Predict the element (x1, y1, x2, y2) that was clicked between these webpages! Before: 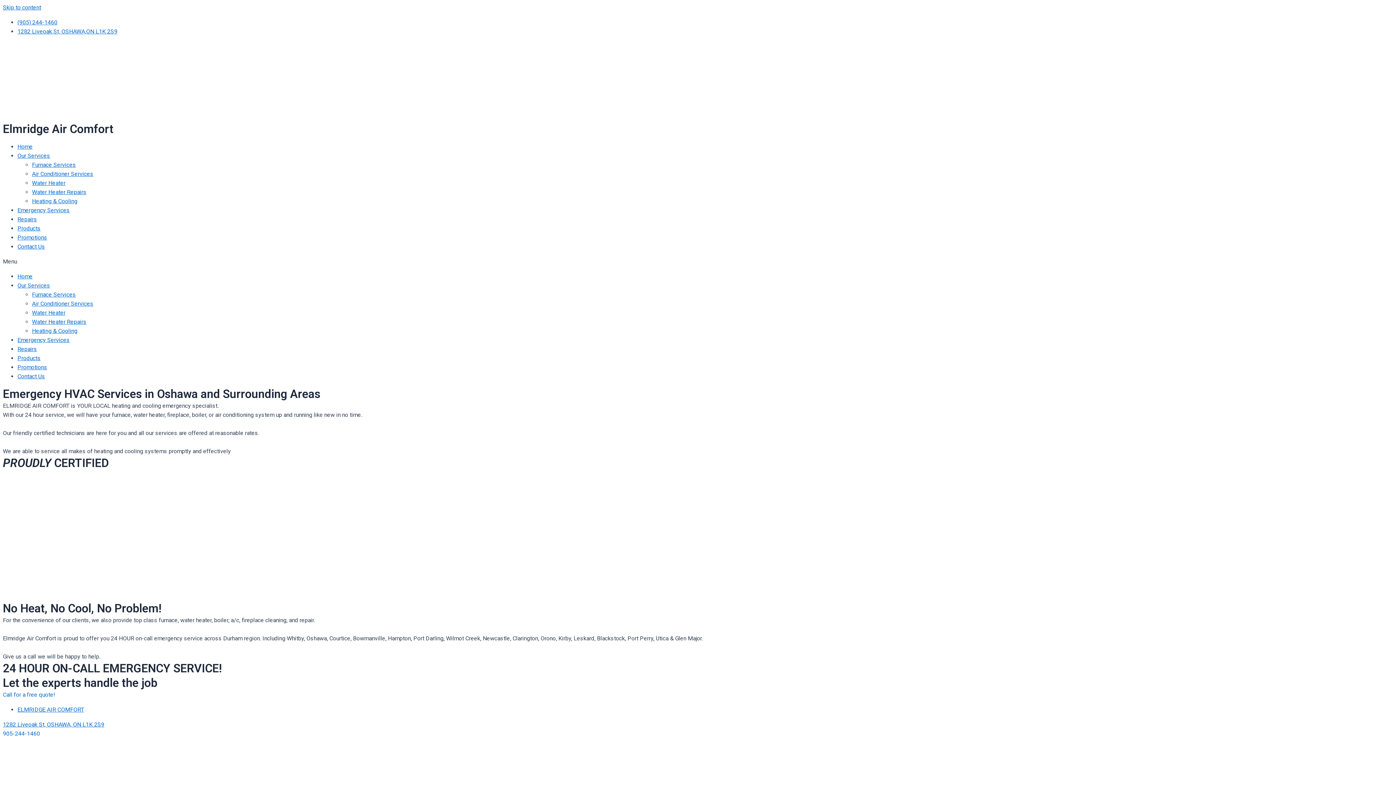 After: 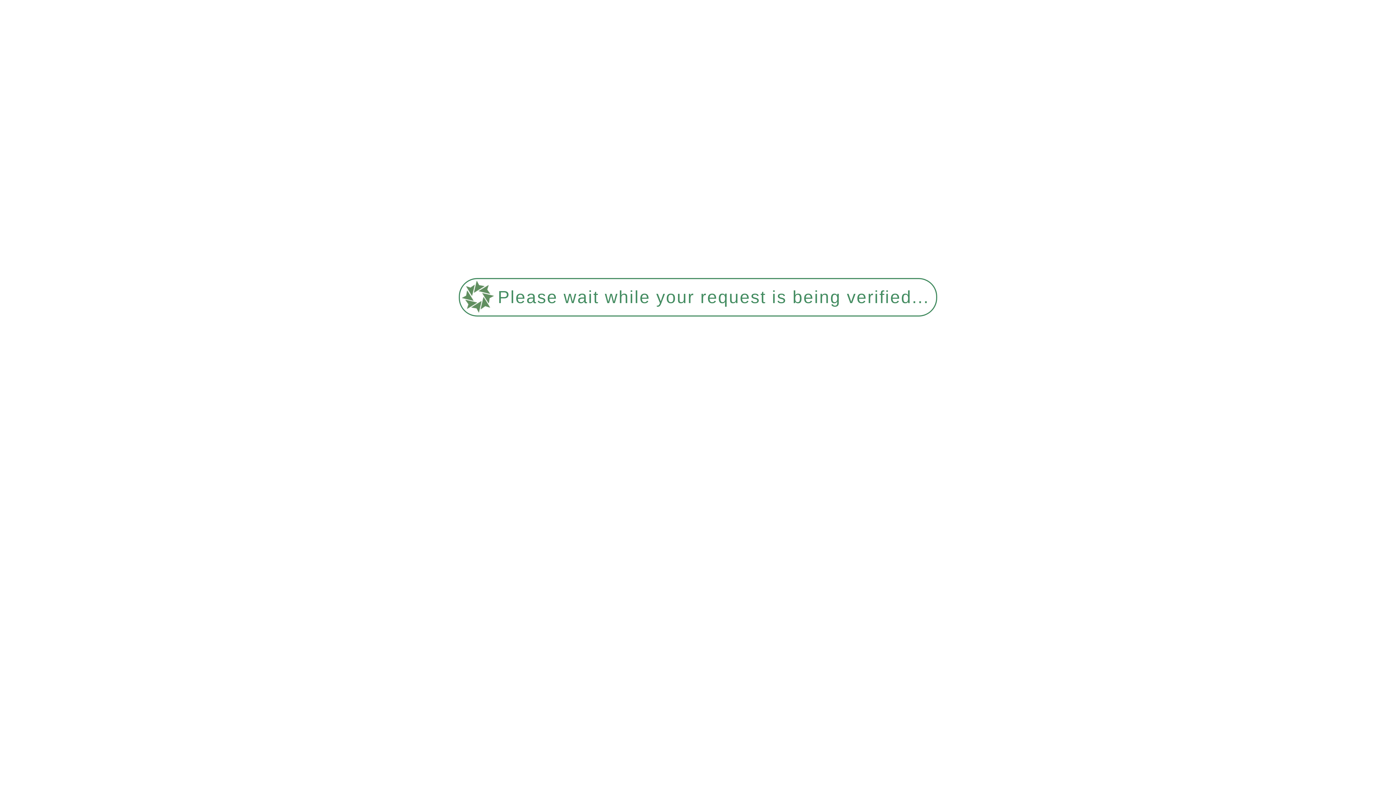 Action: bbox: (32, 179, 65, 186) label: Water Heater